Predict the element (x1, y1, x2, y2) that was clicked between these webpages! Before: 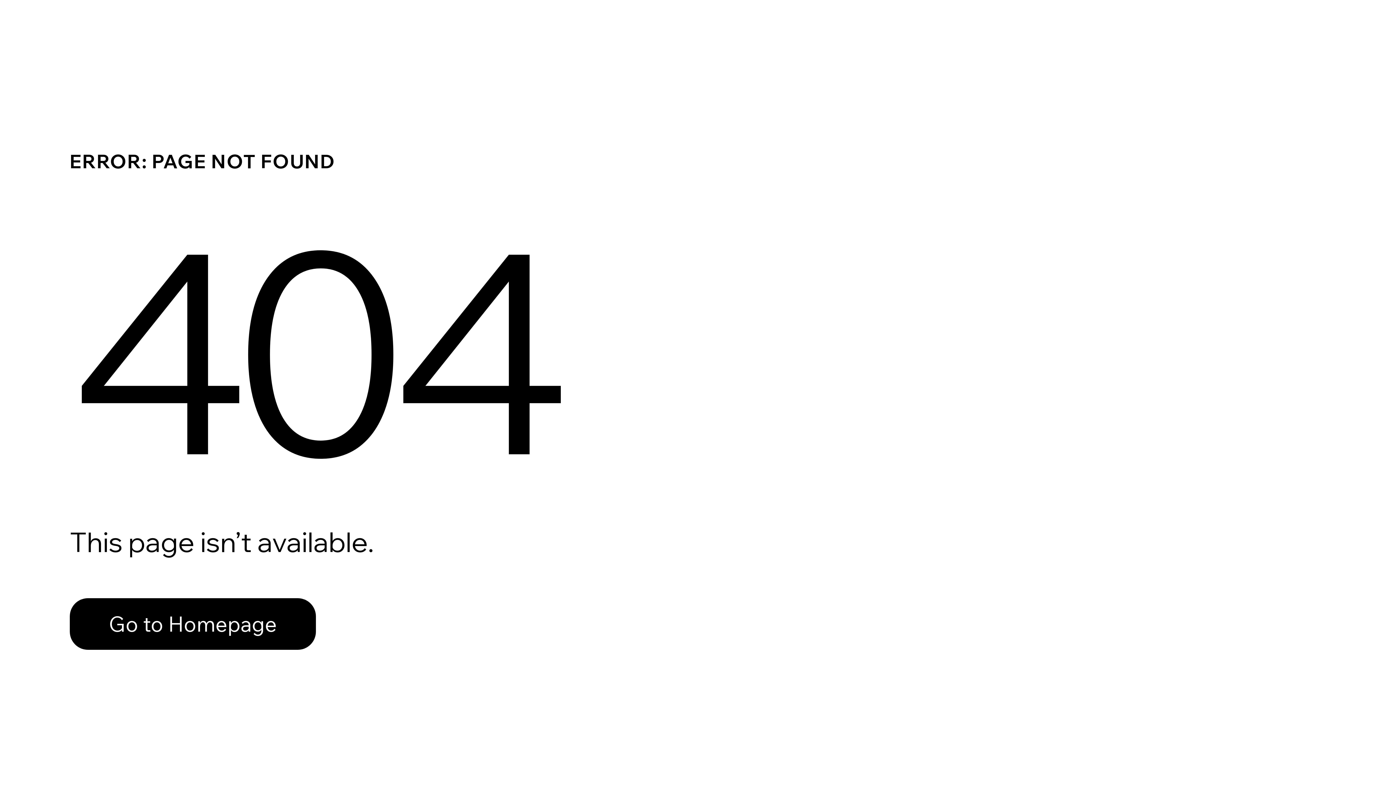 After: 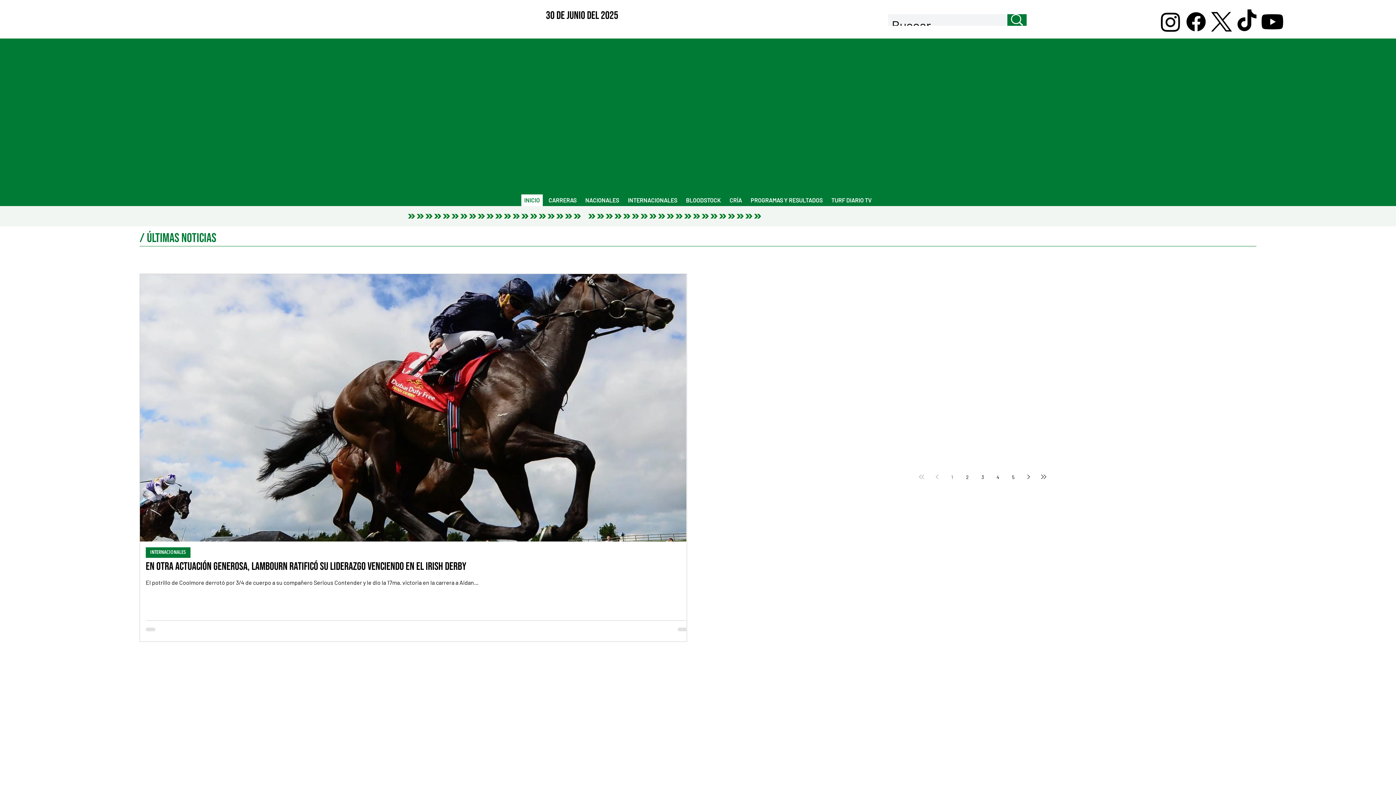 Action: bbox: (69, 582, 768, 659) label: Go to Homepage